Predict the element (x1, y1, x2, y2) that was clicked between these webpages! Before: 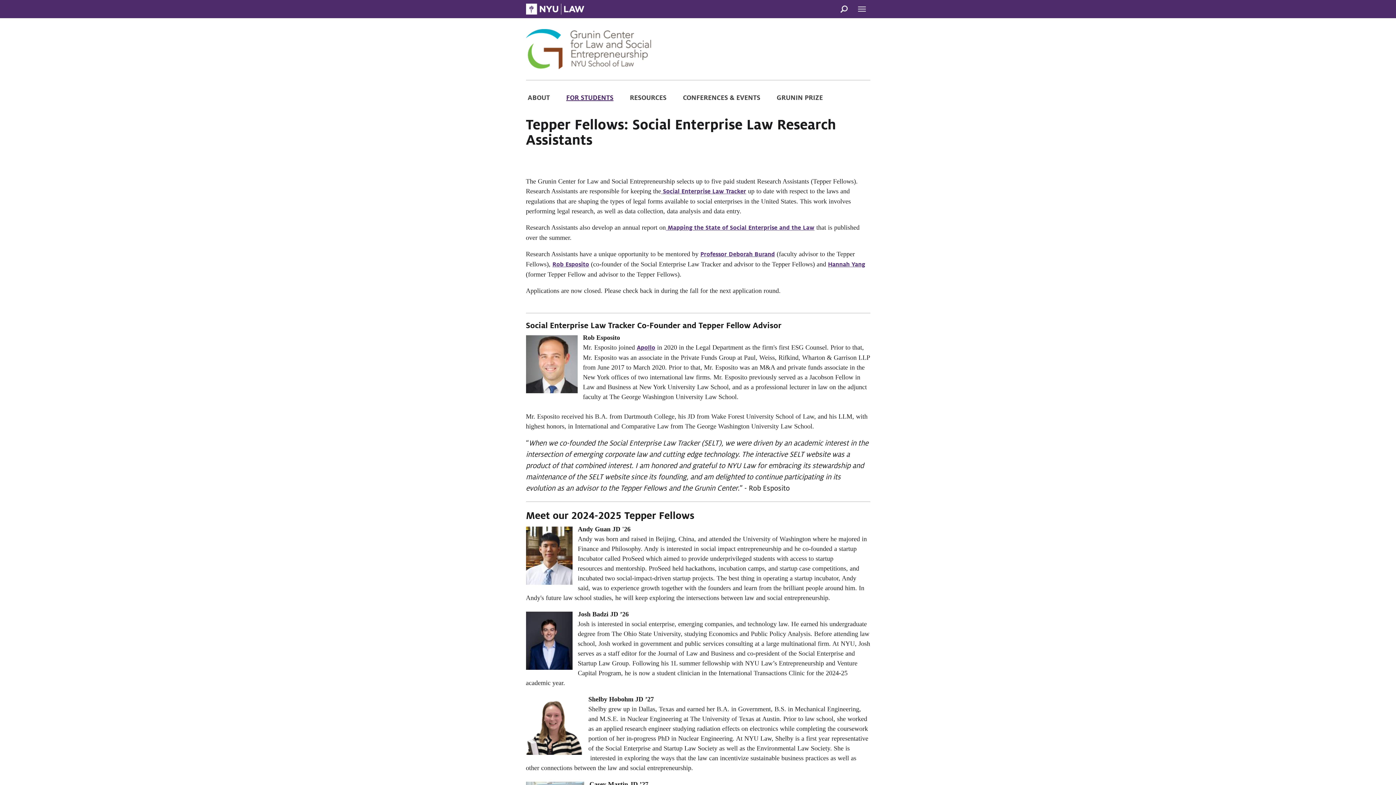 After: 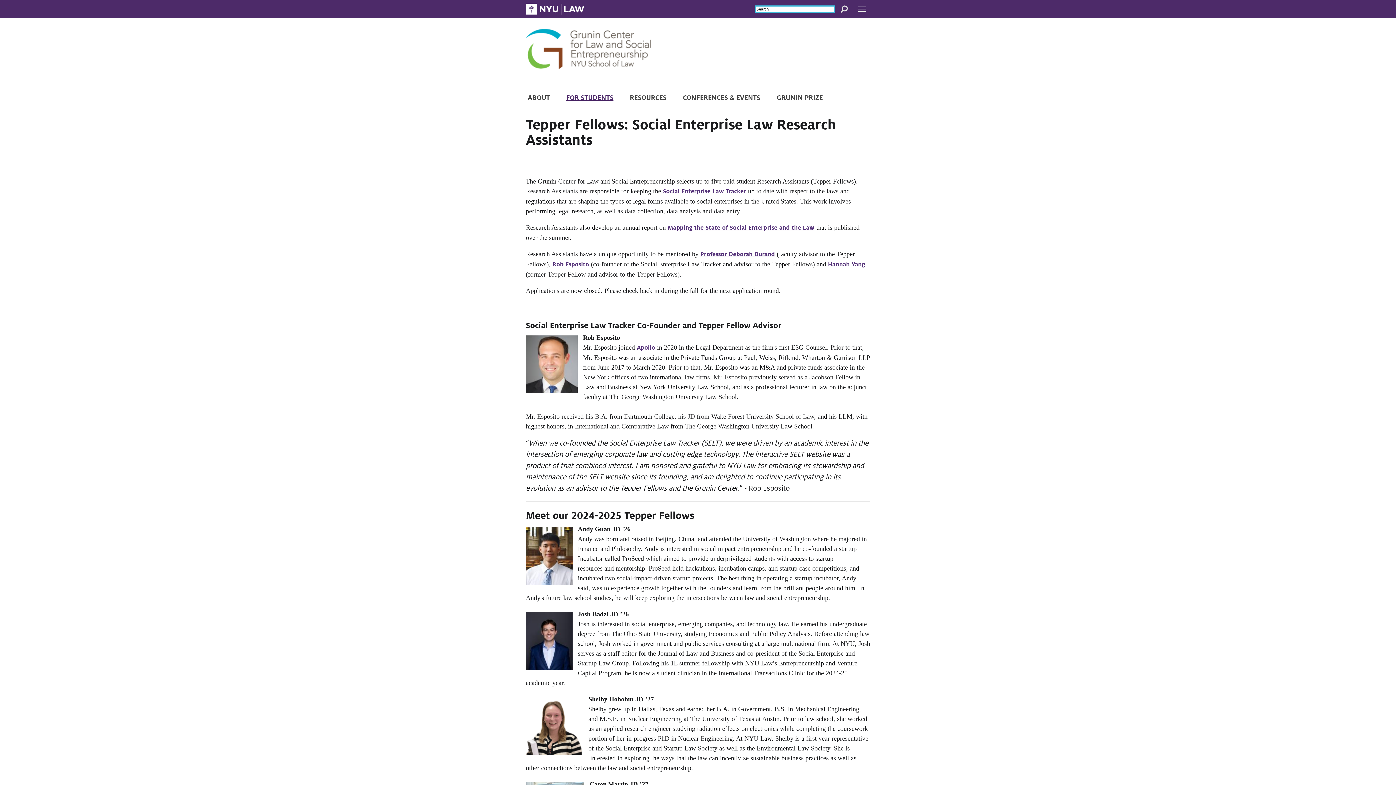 Action: label: Search bbox: (835, 0, 852, 18)